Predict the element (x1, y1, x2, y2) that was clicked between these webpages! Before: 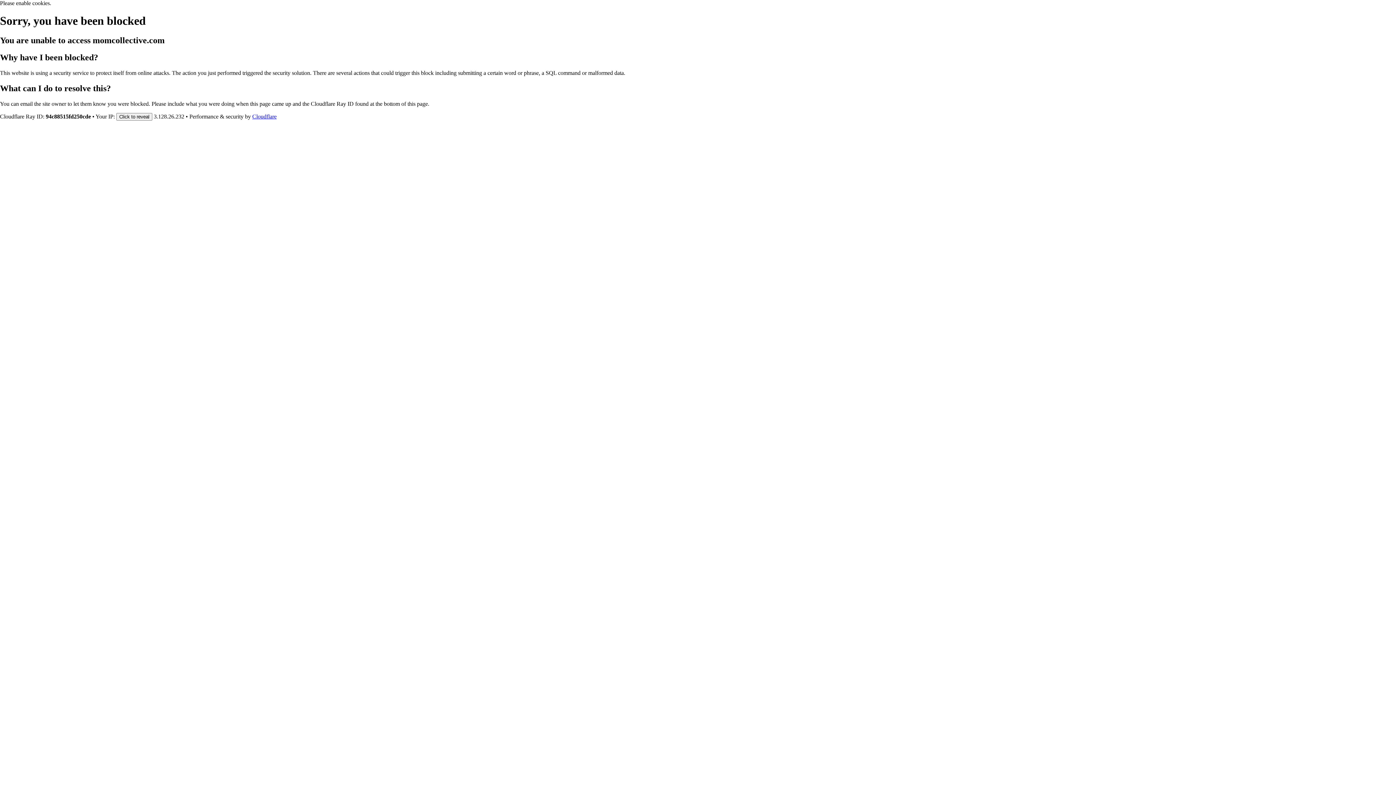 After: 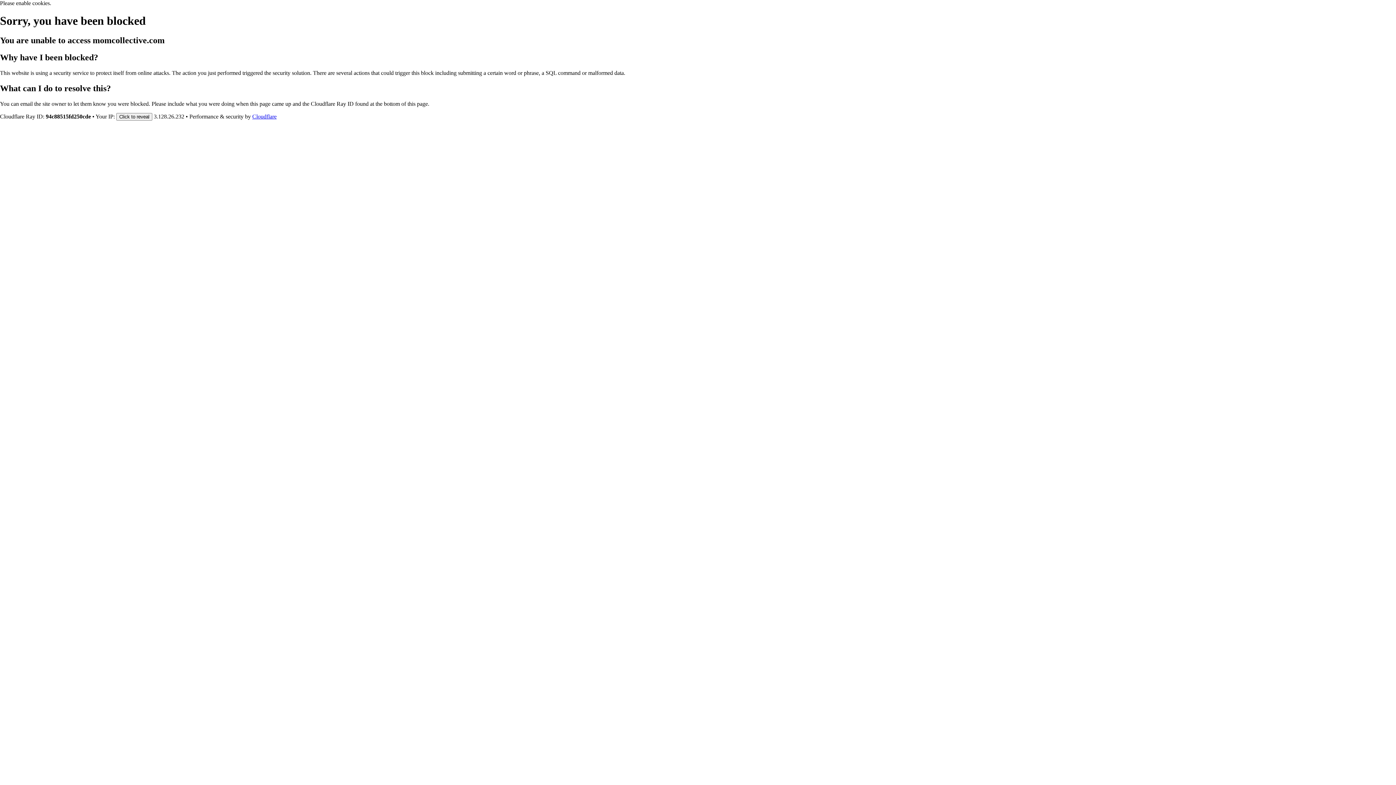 Action: label: Cloudflare bbox: (252, 113, 276, 119)